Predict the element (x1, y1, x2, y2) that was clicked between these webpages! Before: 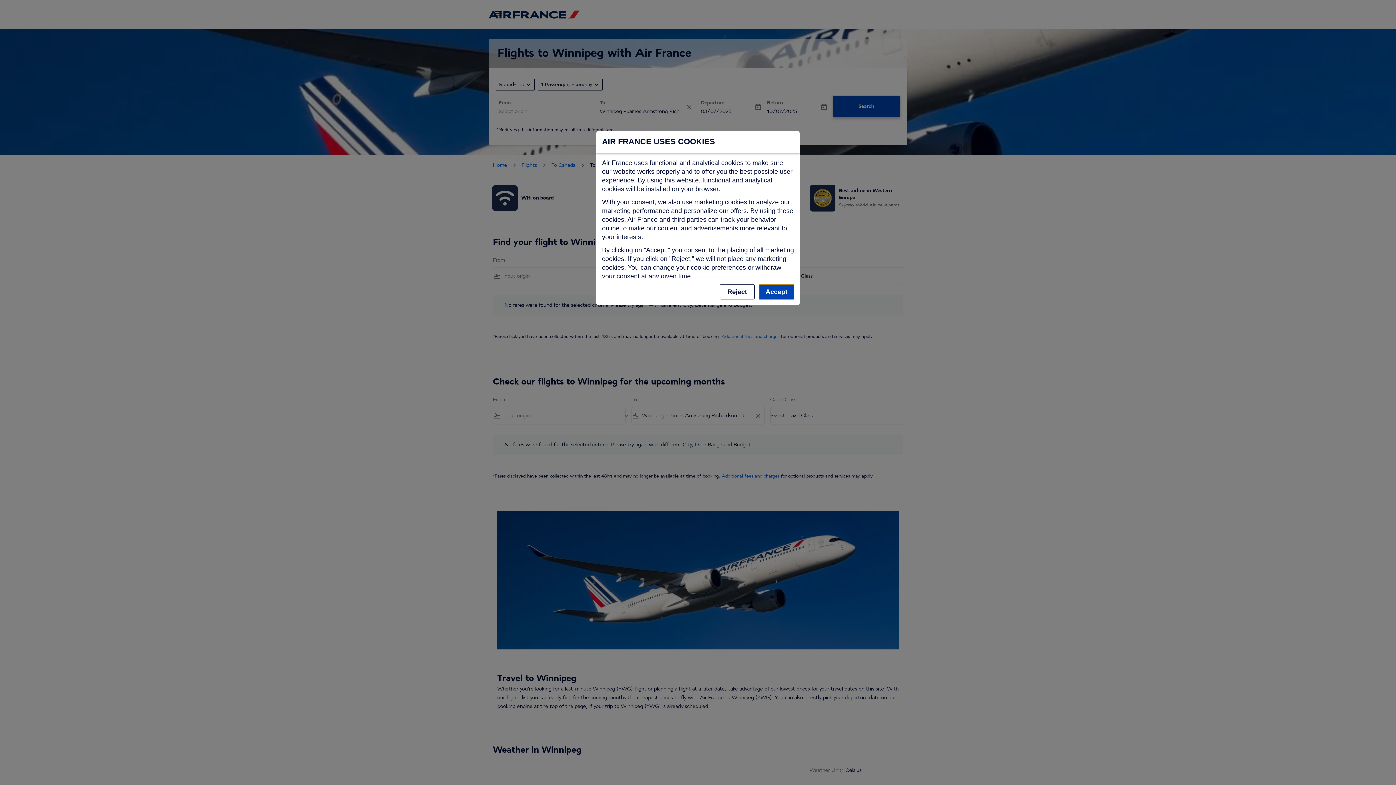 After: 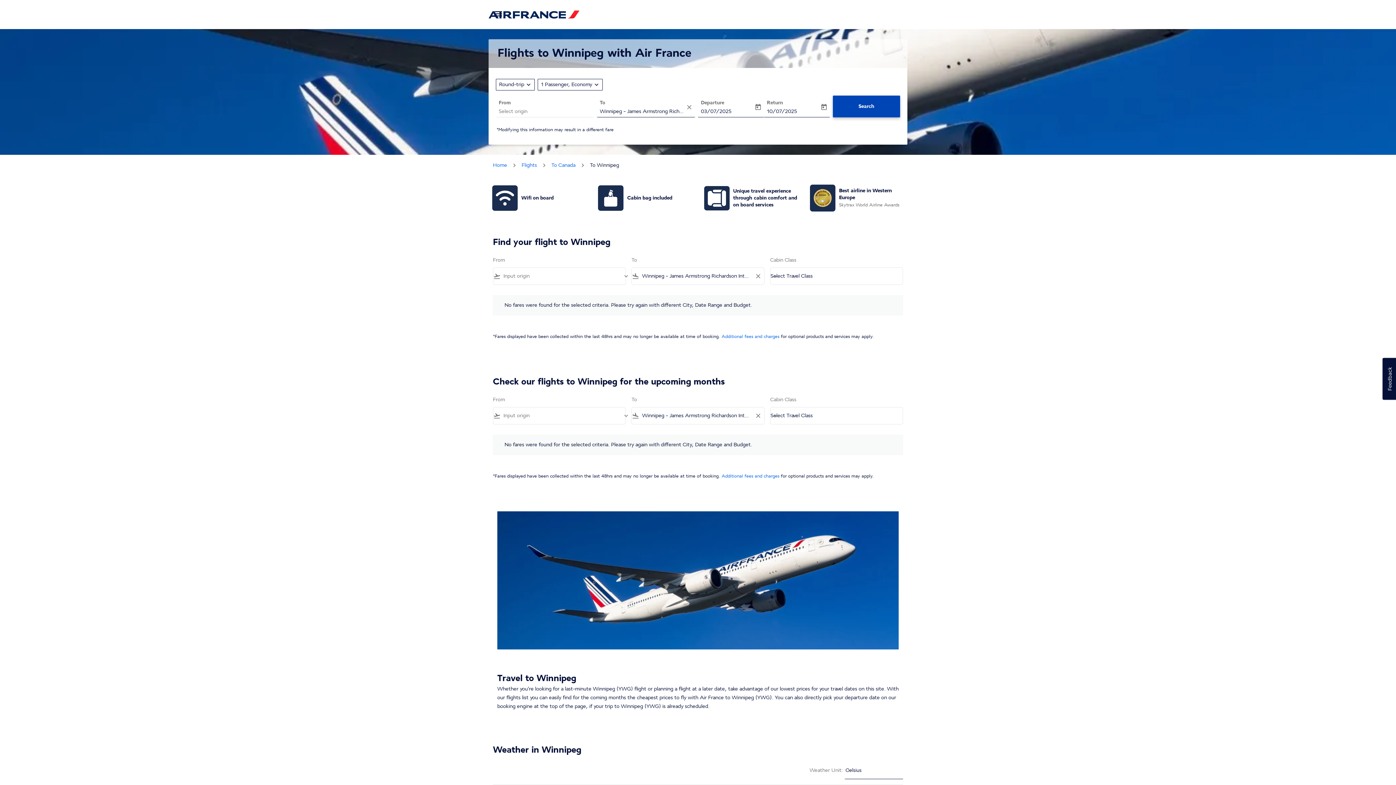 Action: label: Reject bbox: (720, 284, 754, 299)